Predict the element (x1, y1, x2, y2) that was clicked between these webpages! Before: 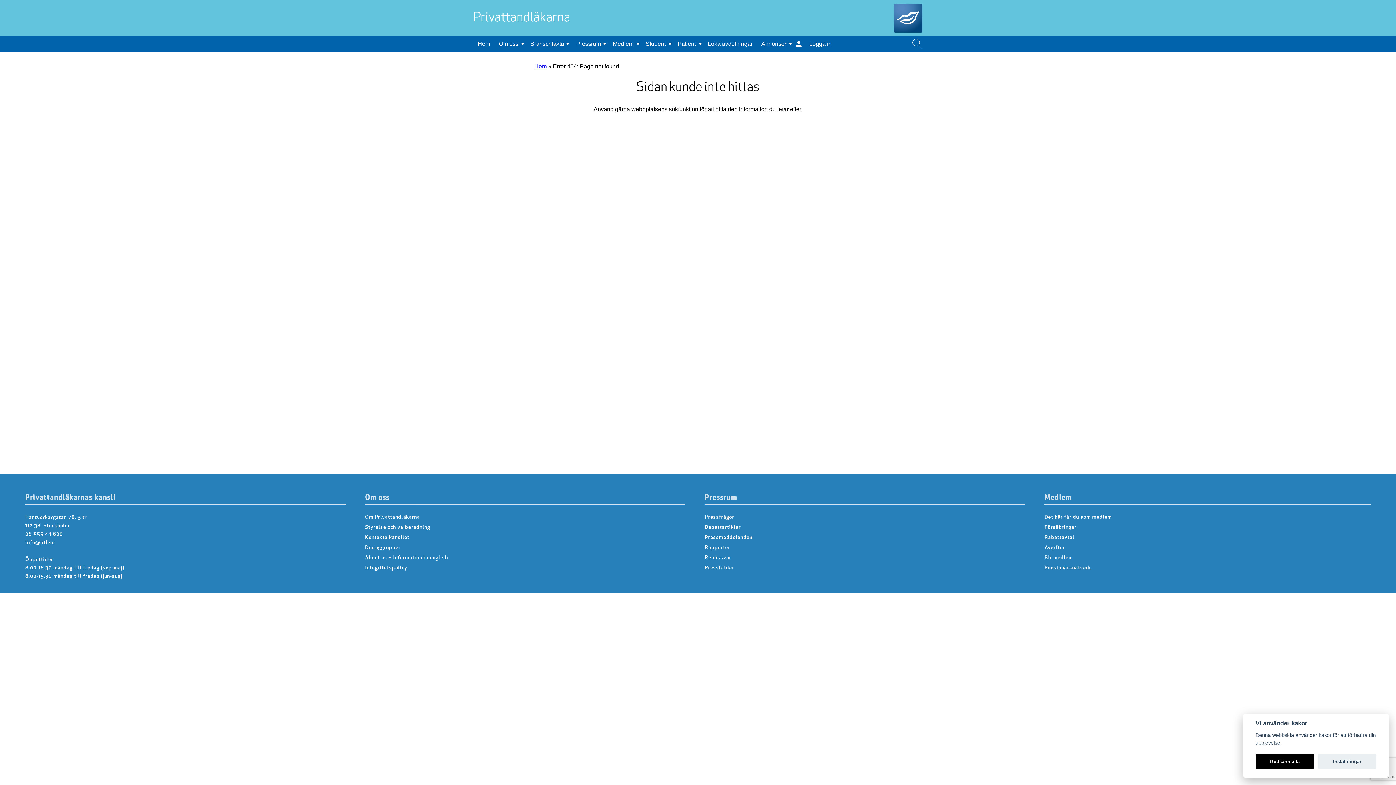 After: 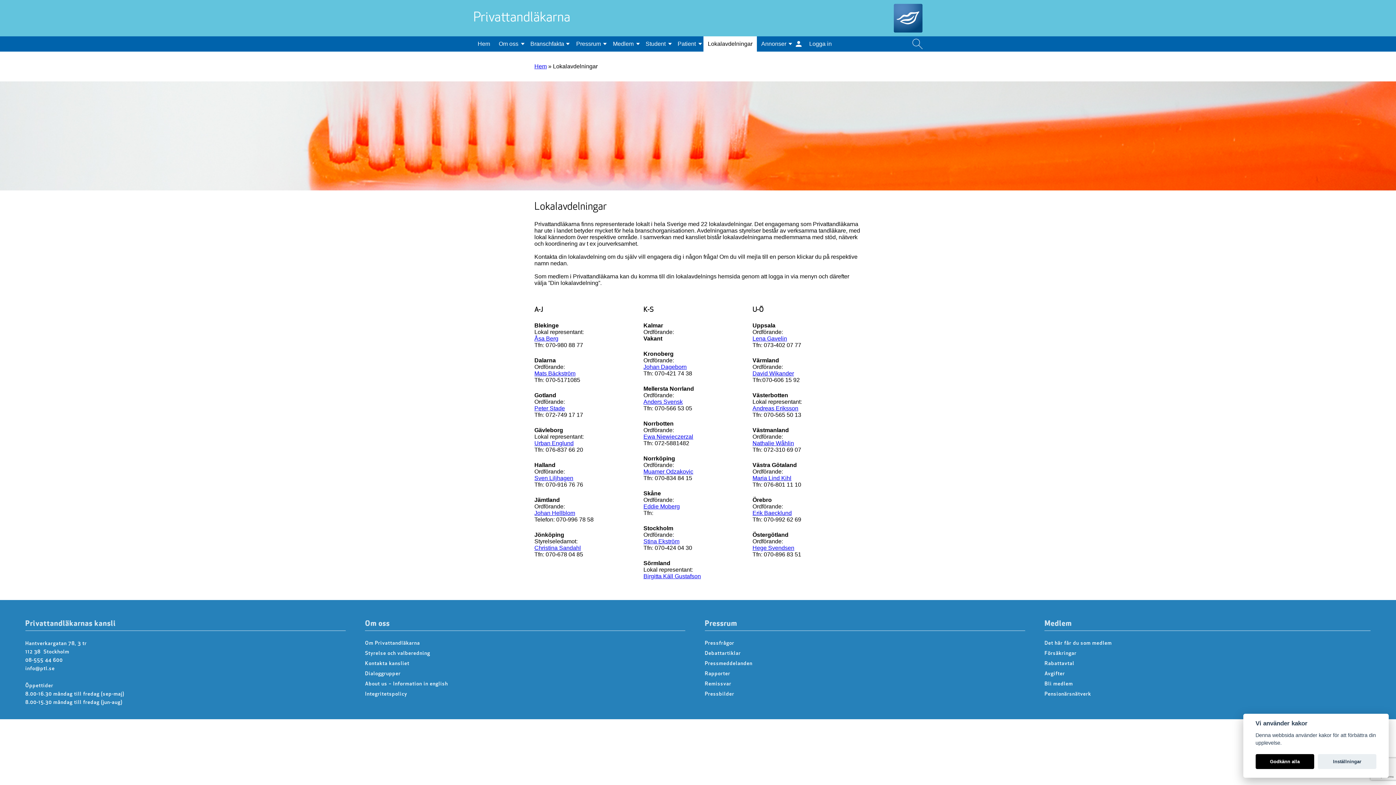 Action: label: Lokalavdelningar bbox: (703, 36, 757, 51)